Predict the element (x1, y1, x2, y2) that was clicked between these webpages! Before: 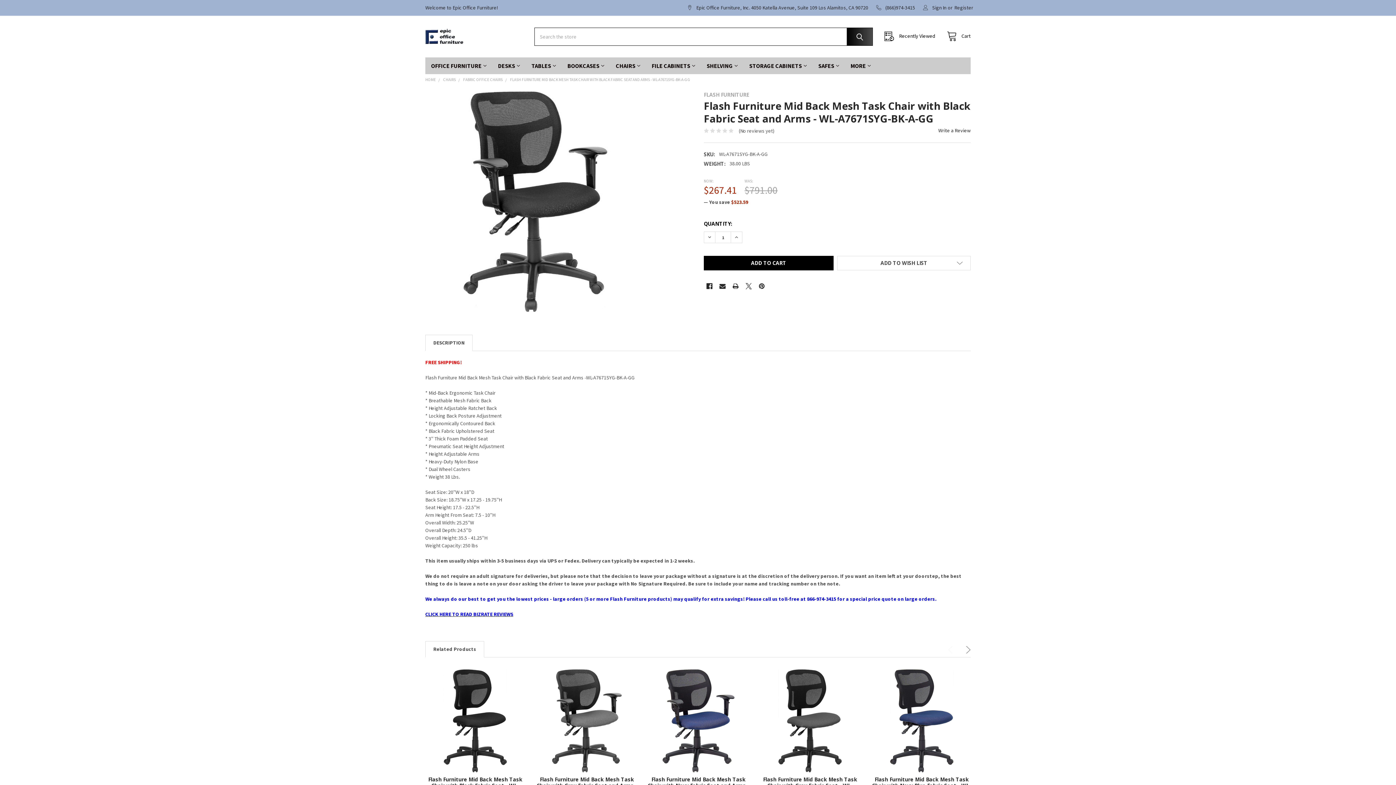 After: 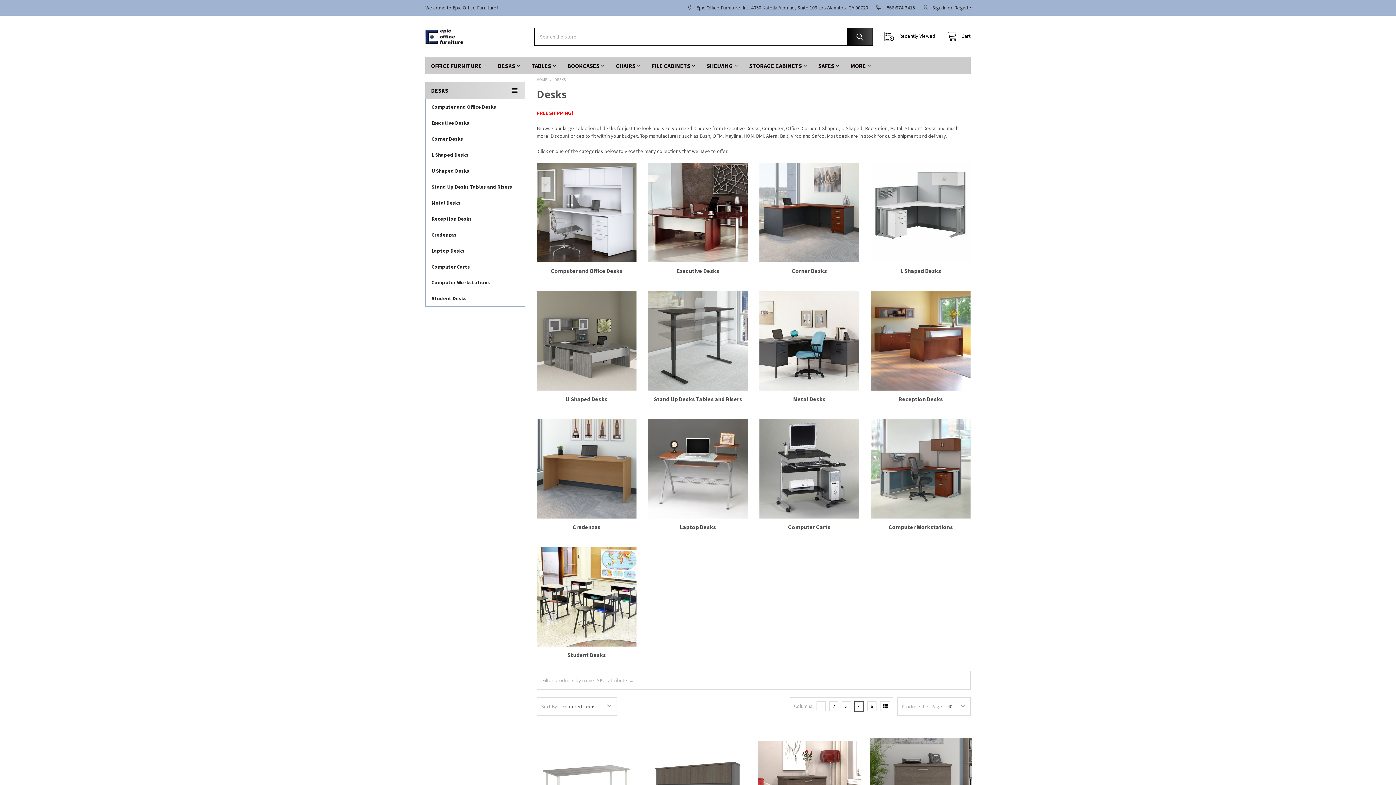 Action: bbox: (492, 57, 525, 74) label: DESKS